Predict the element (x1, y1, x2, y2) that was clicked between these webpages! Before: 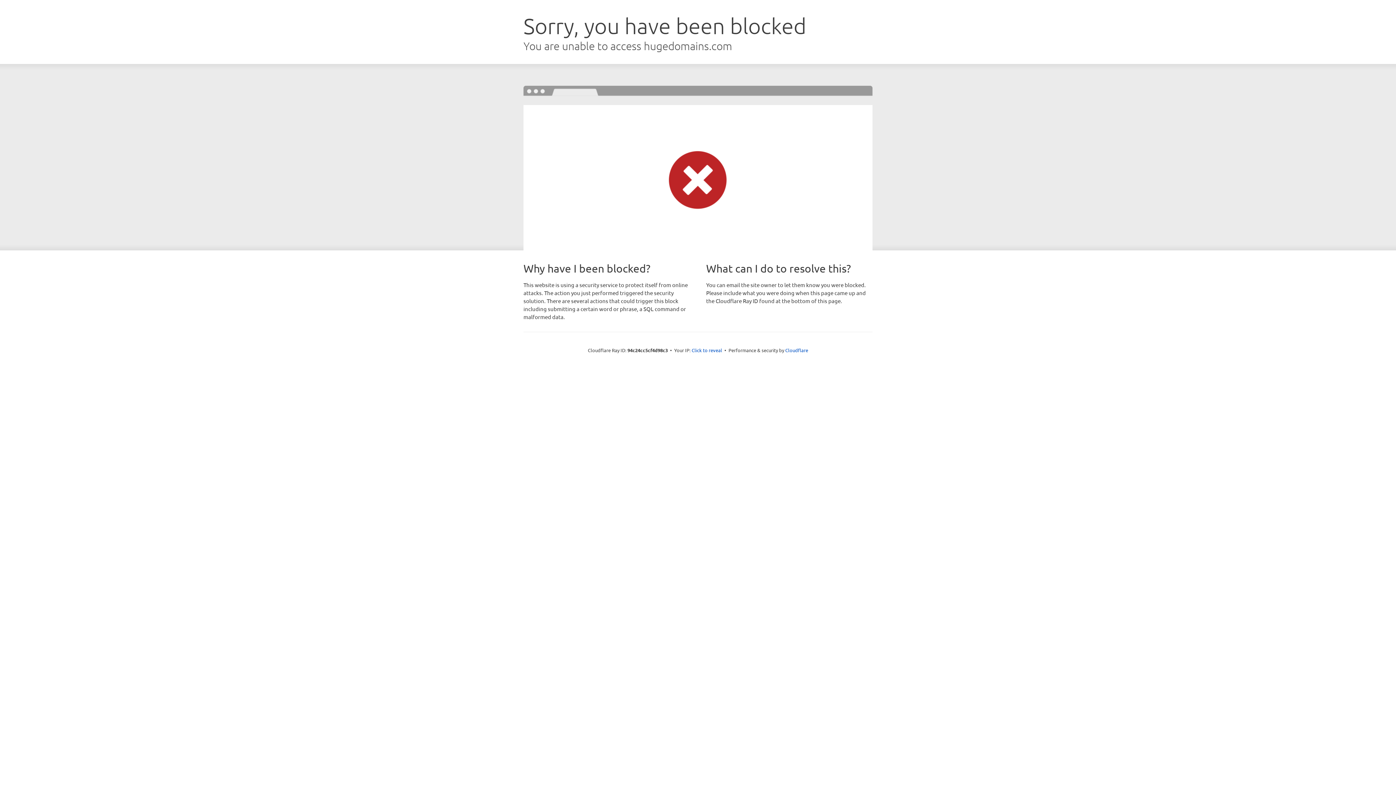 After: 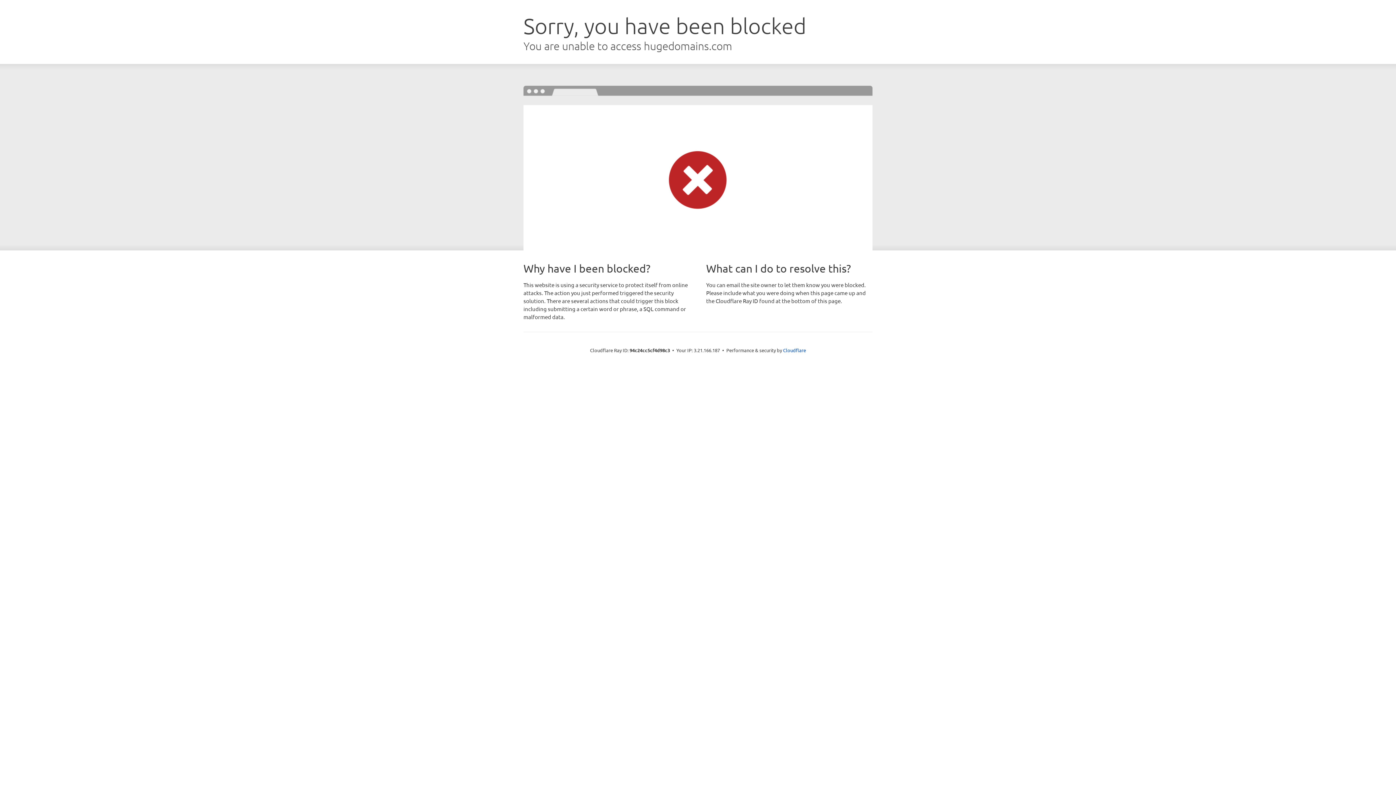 Action: bbox: (691, 346, 722, 353) label: Click to reveal